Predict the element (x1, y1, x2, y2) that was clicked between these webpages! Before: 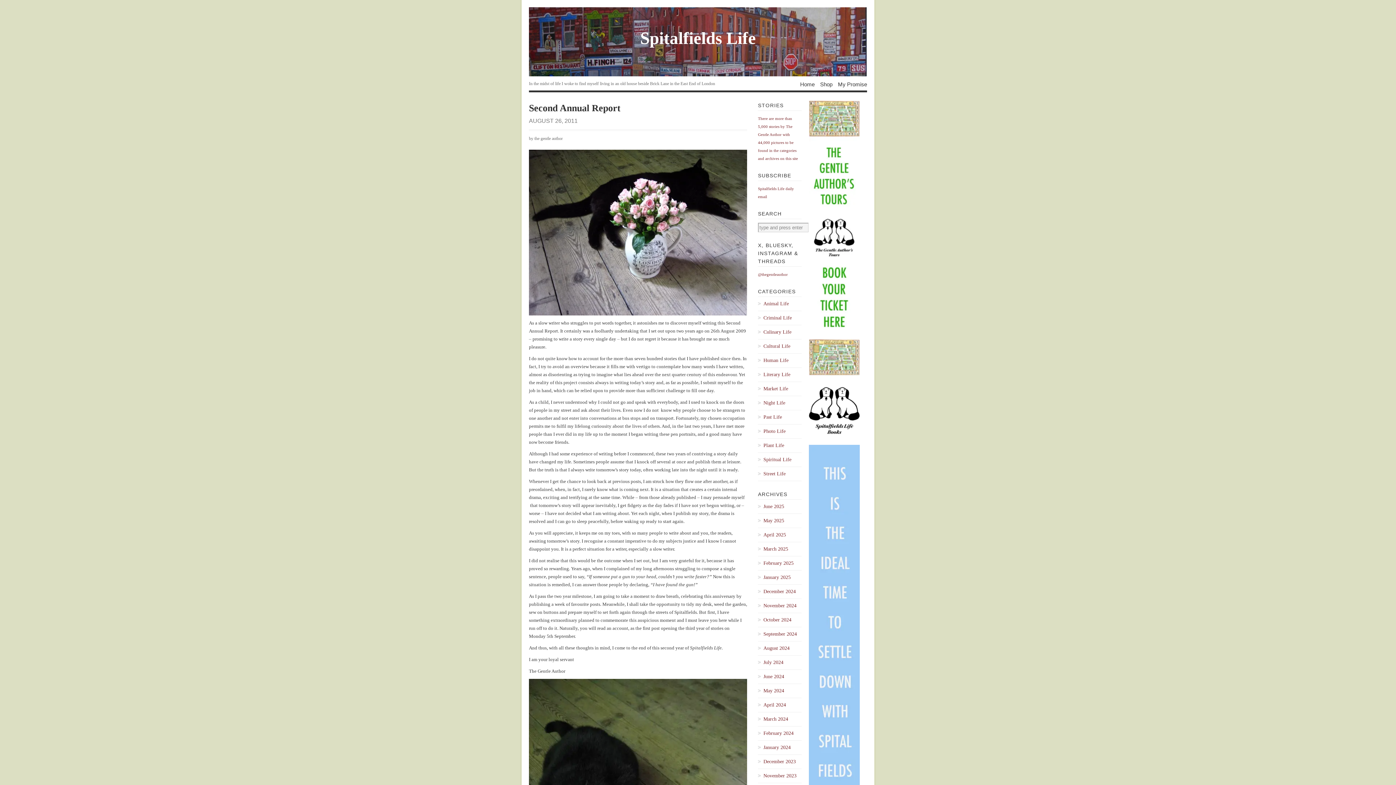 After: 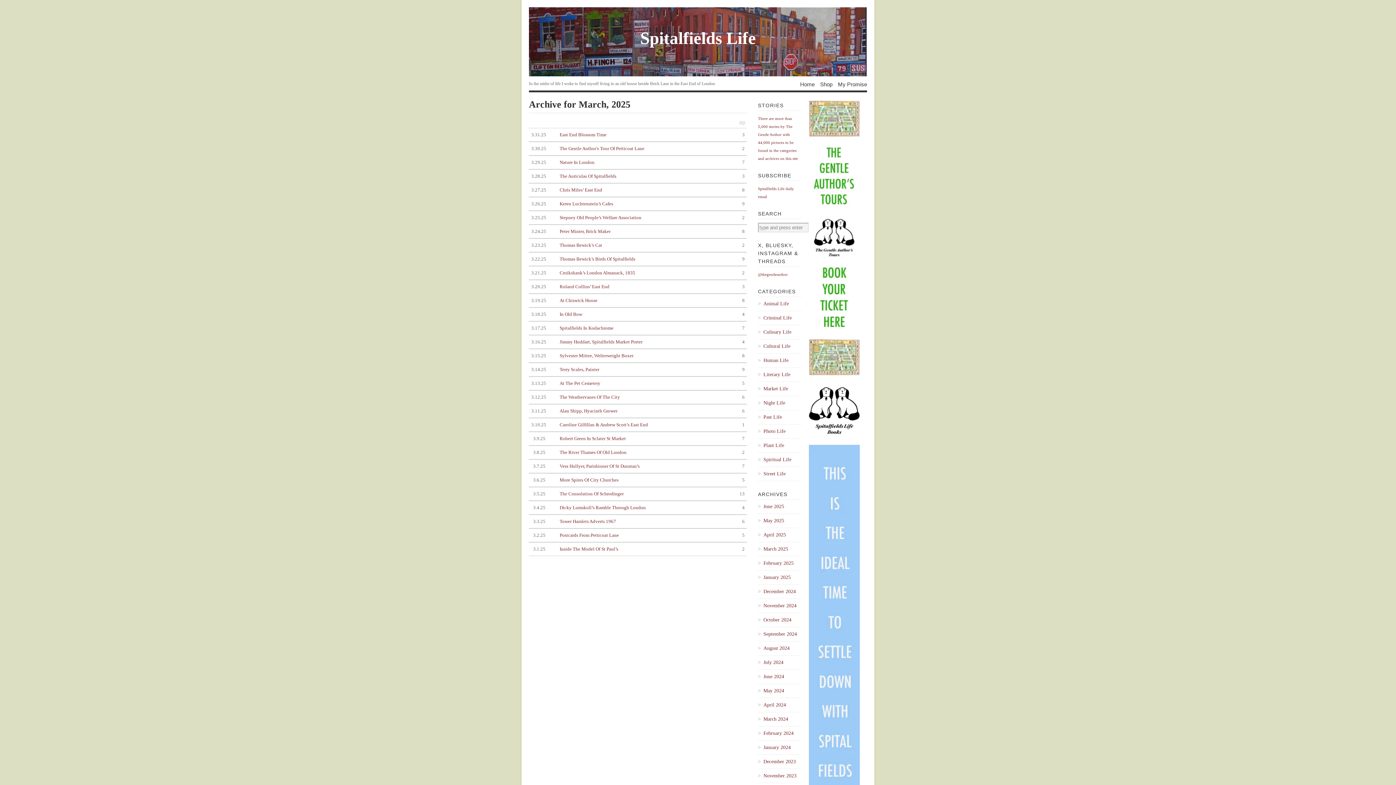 Action: bbox: (758, 545, 801, 553) label: March 2025